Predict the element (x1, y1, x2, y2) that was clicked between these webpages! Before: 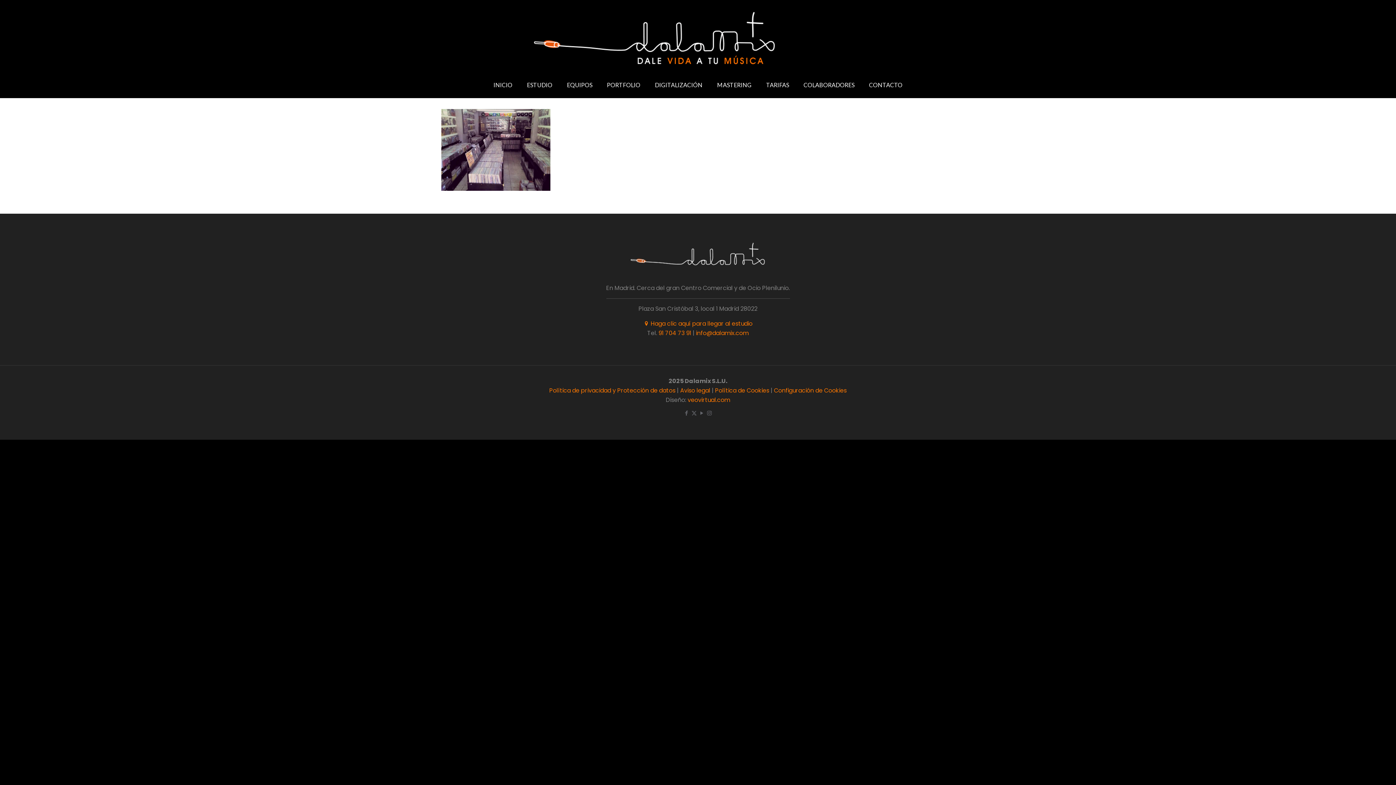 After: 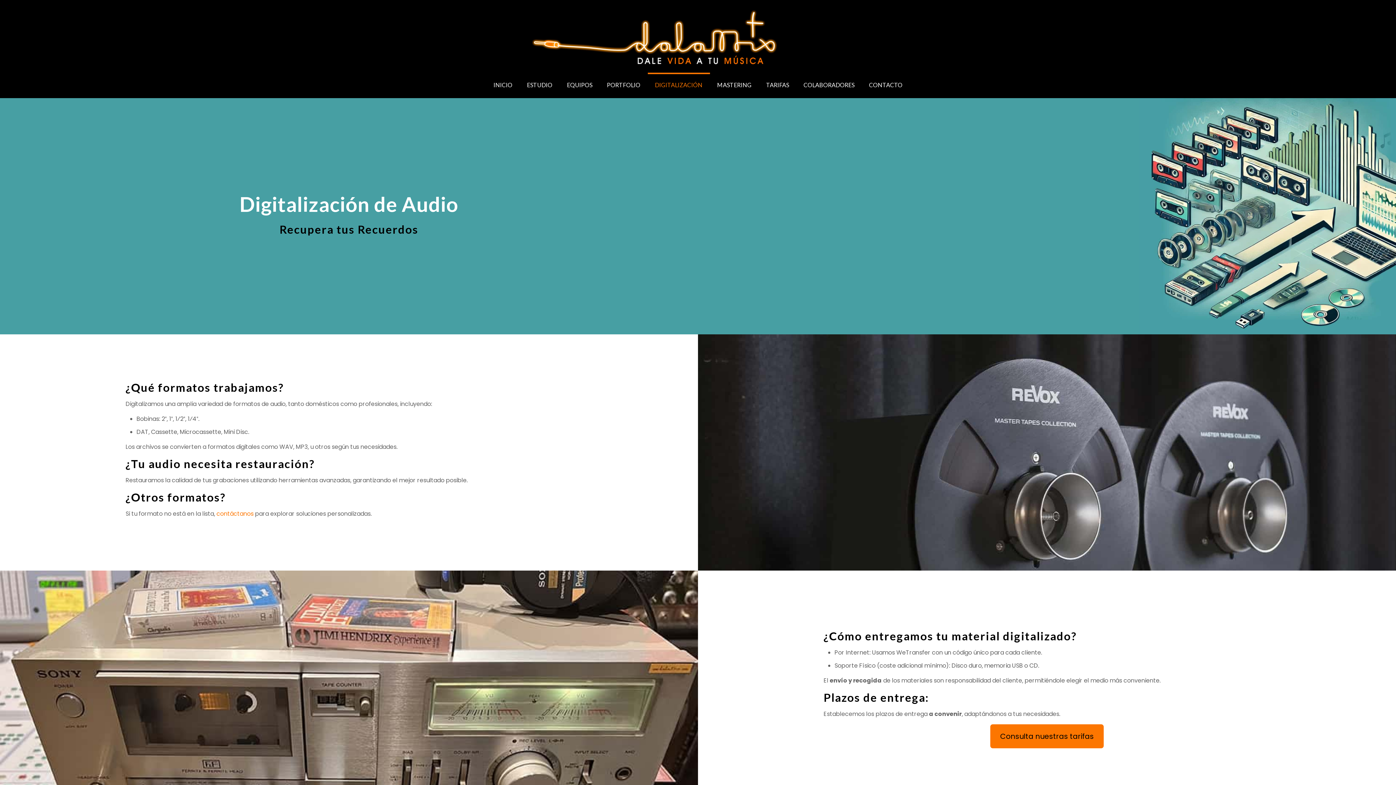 Action: label: DIGITALIZACIÓN bbox: (647, 74, 710, 95)